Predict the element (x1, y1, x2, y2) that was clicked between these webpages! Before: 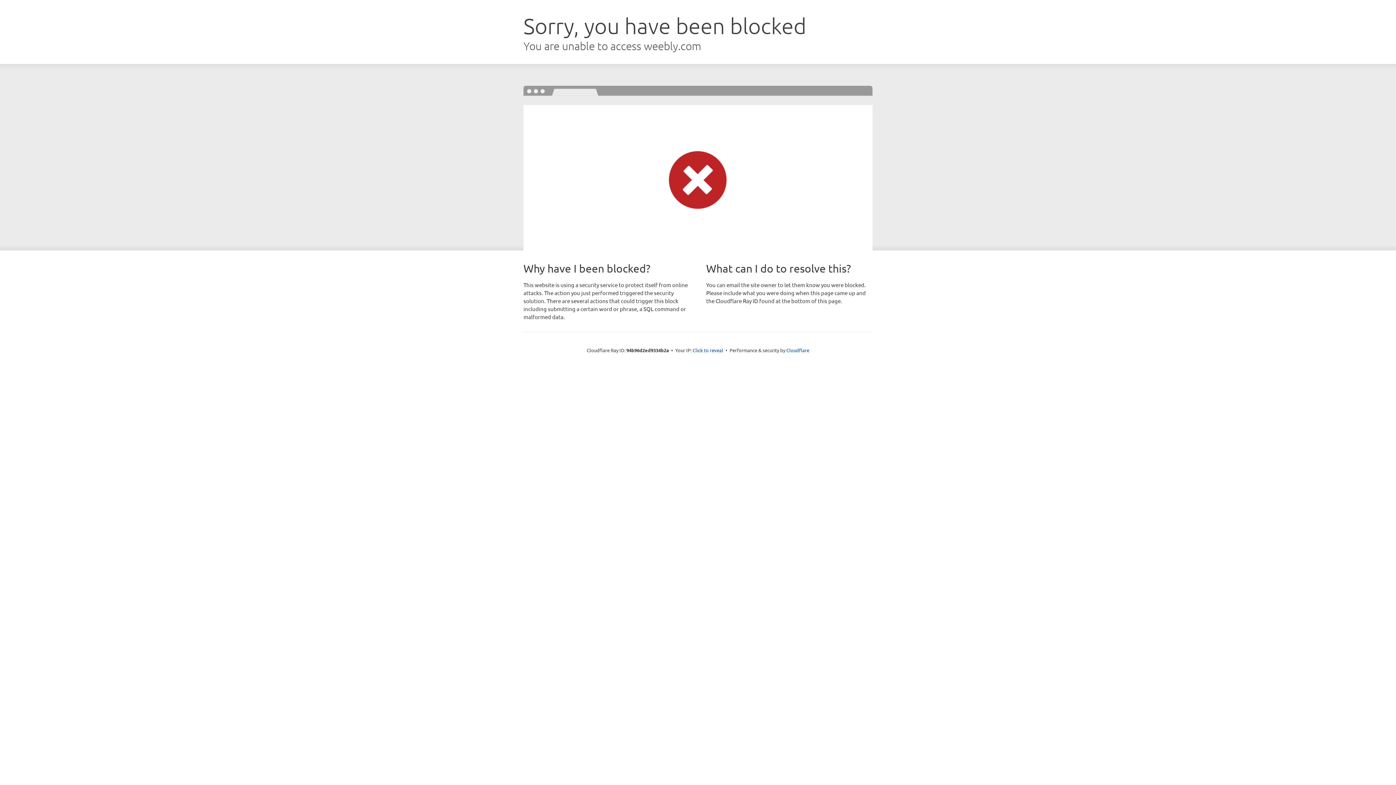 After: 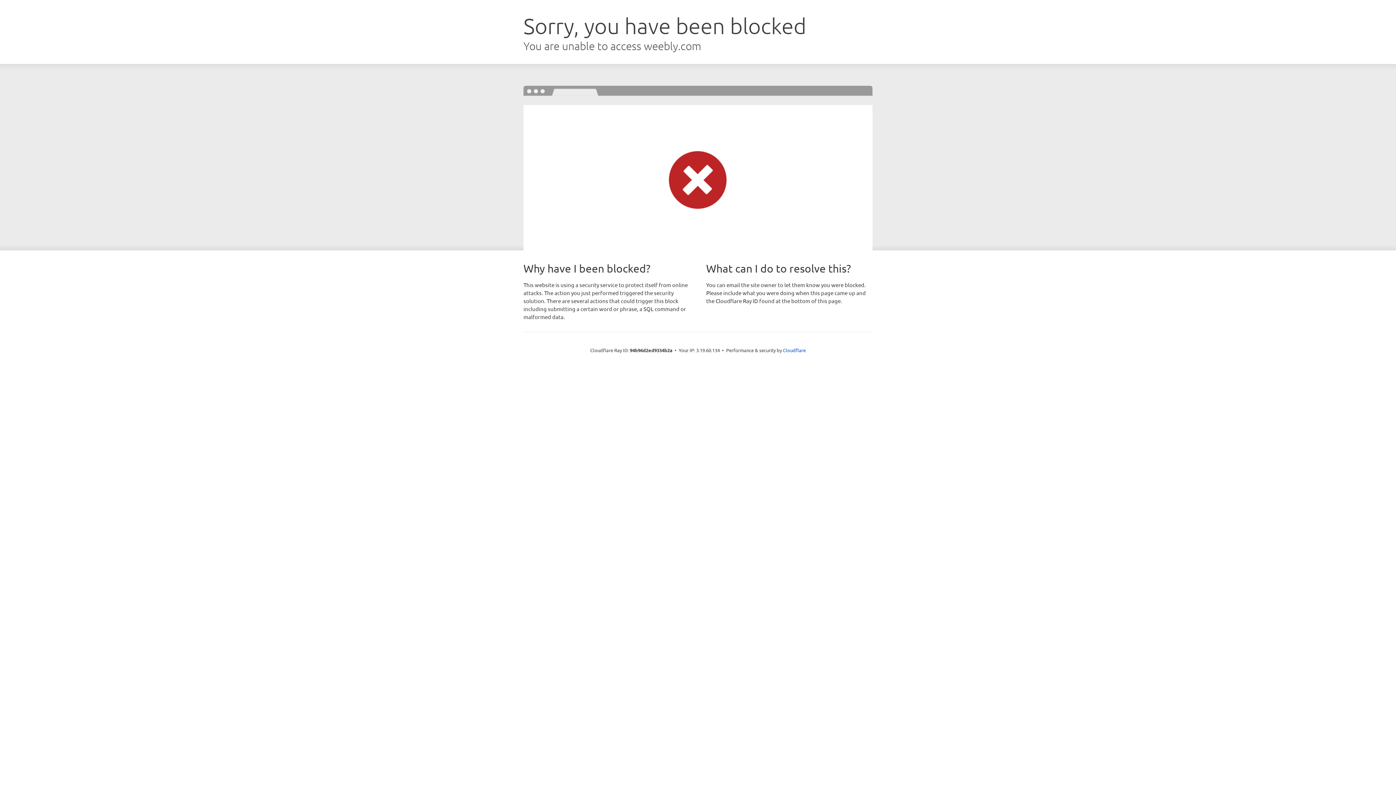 Action: label: Click to reveal bbox: (692, 346, 723, 353)